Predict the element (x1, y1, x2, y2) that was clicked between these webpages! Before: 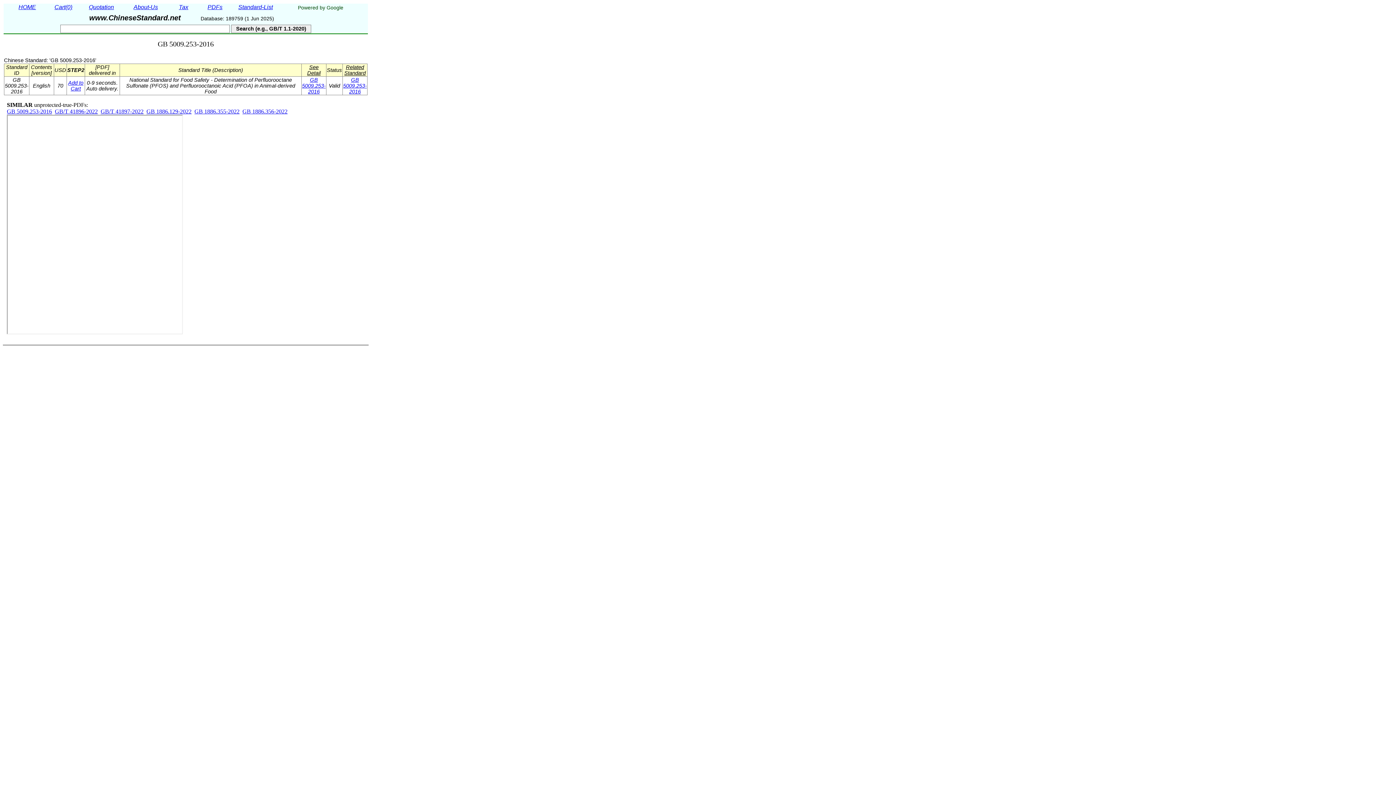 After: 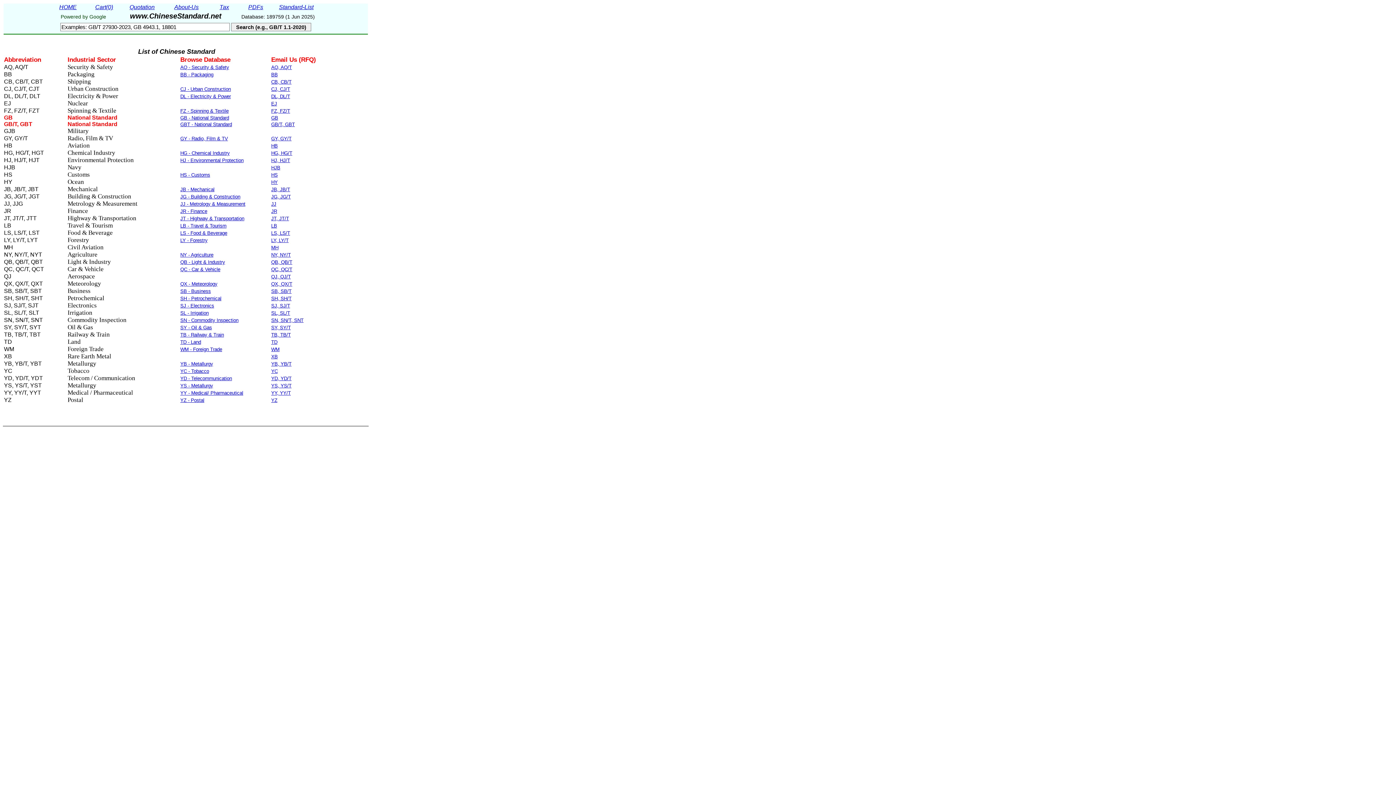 Action: bbox: (232, 4, 279, 12) label: Standard-List